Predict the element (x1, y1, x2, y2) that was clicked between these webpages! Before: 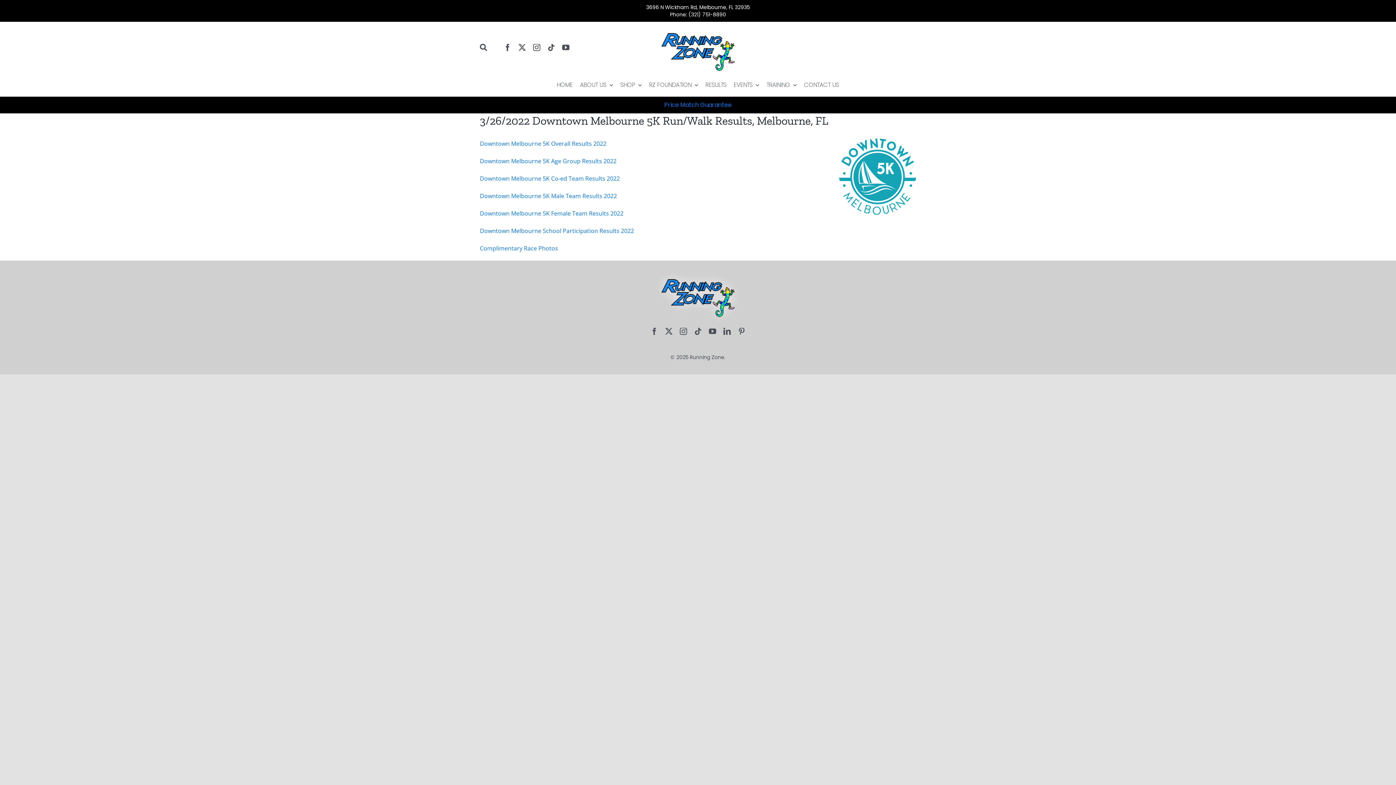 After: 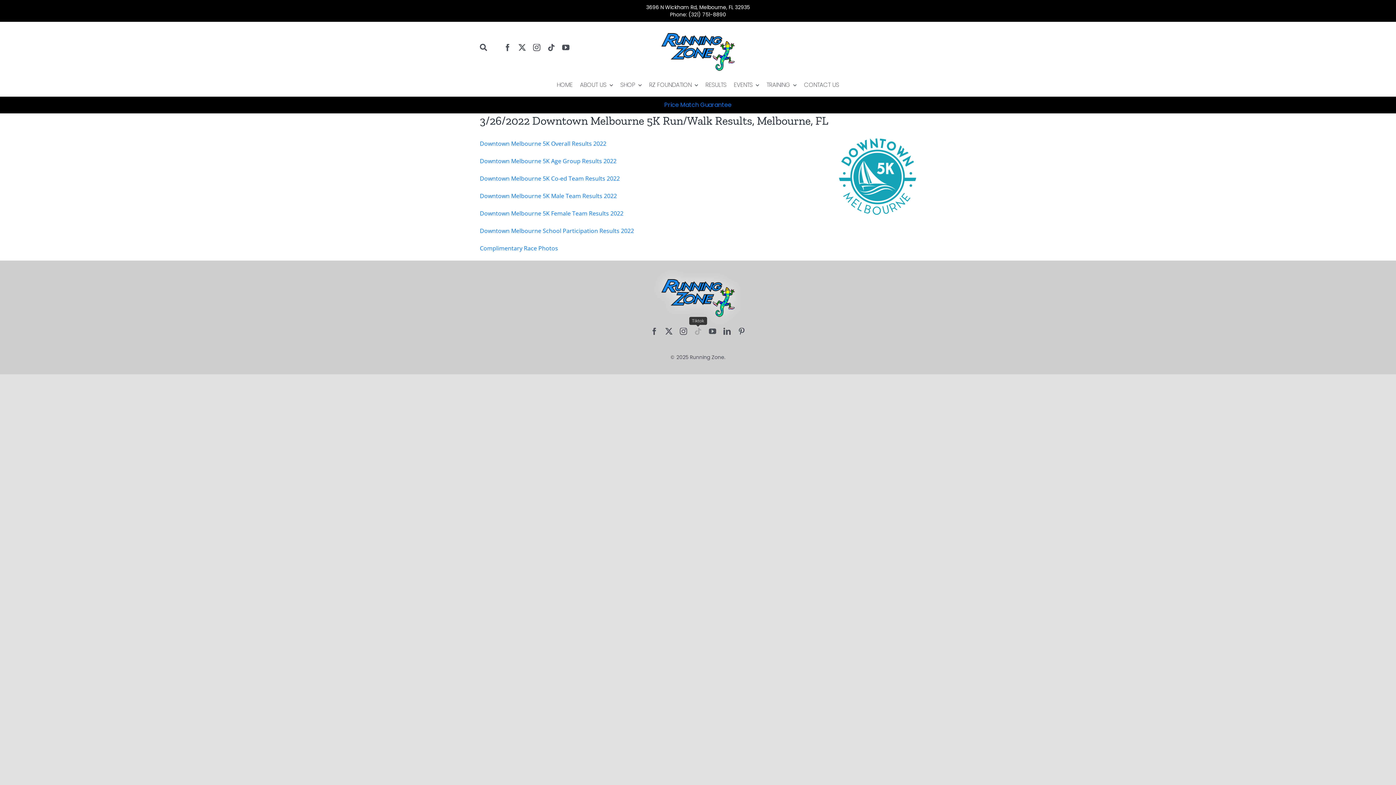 Action: label: tiktok bbox: (694, 328, 701, 335)